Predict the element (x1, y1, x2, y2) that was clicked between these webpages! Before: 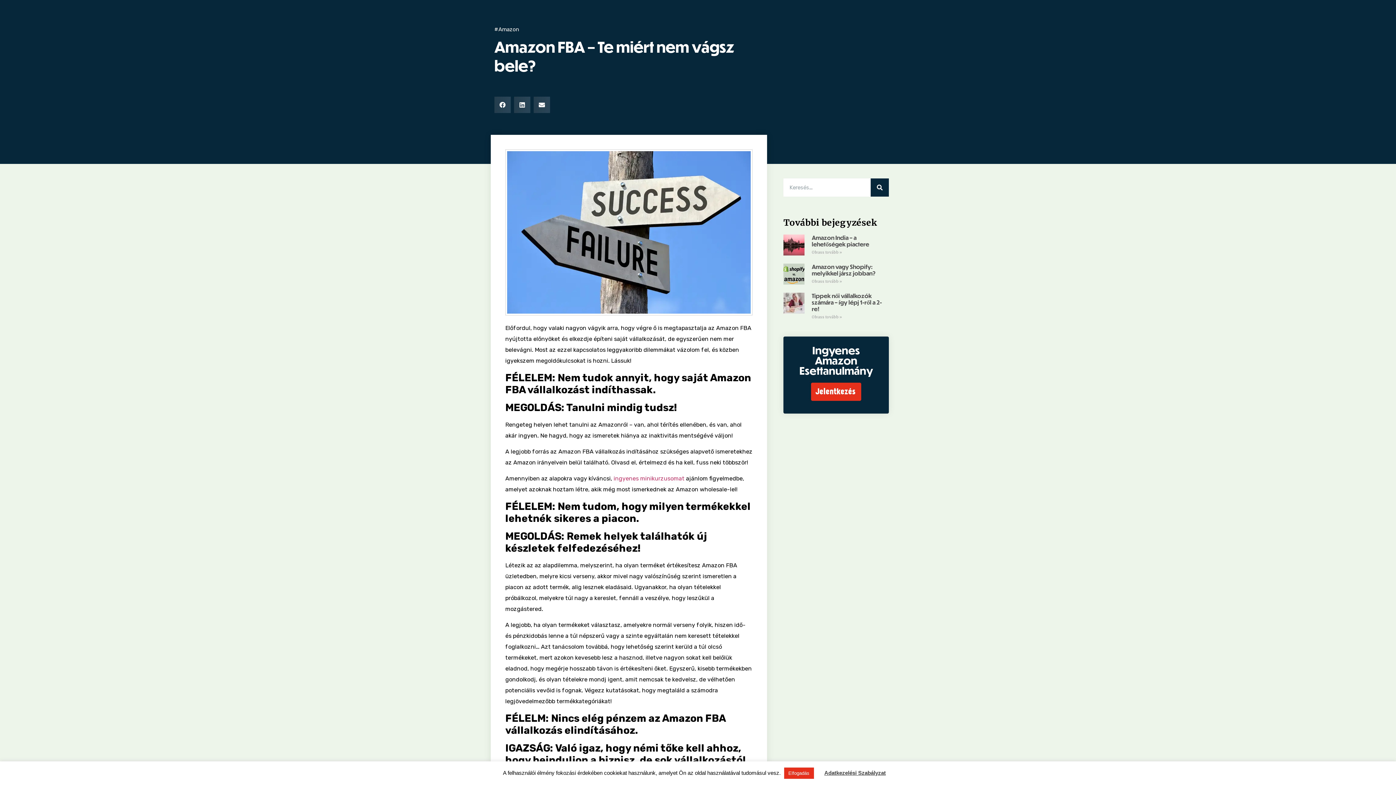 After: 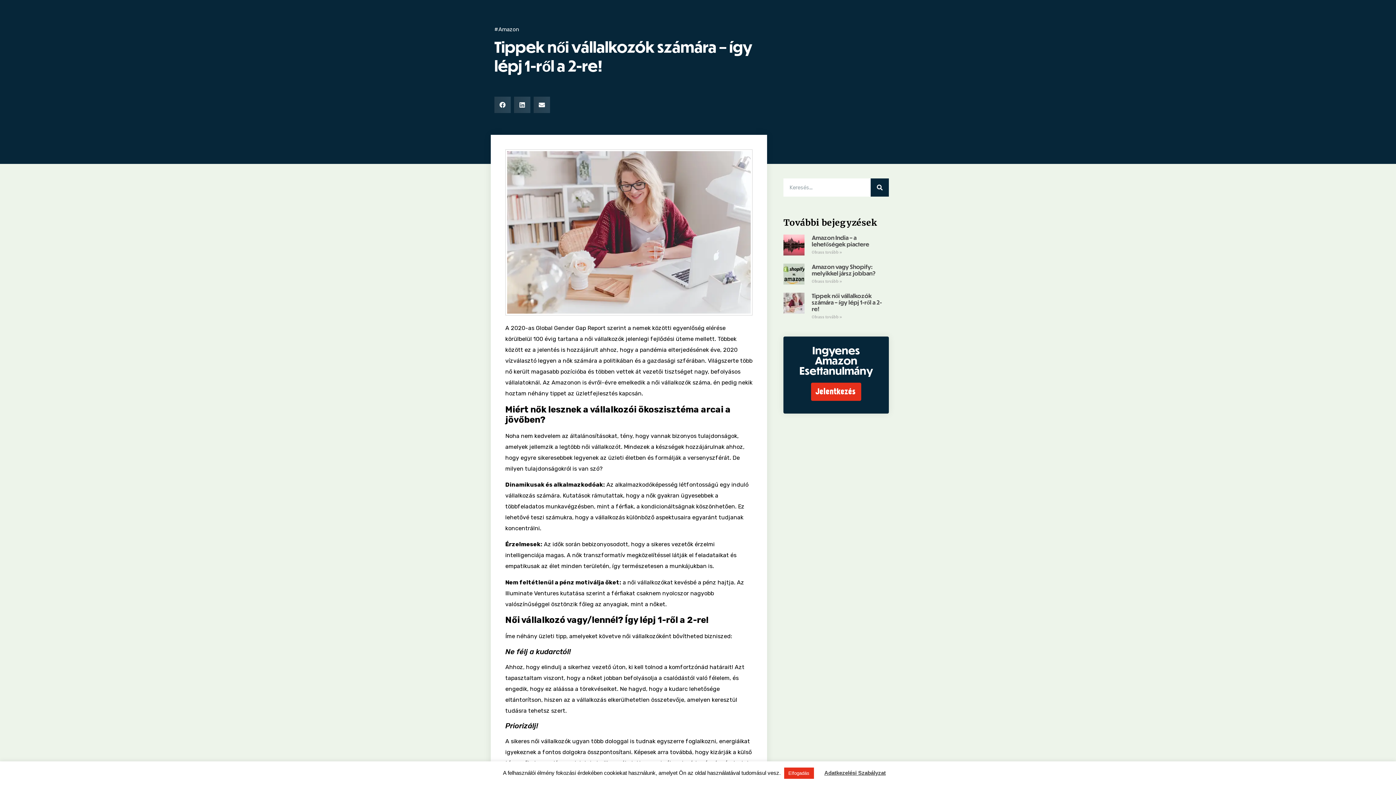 Action: bbox: (783, 317, 804, 352)